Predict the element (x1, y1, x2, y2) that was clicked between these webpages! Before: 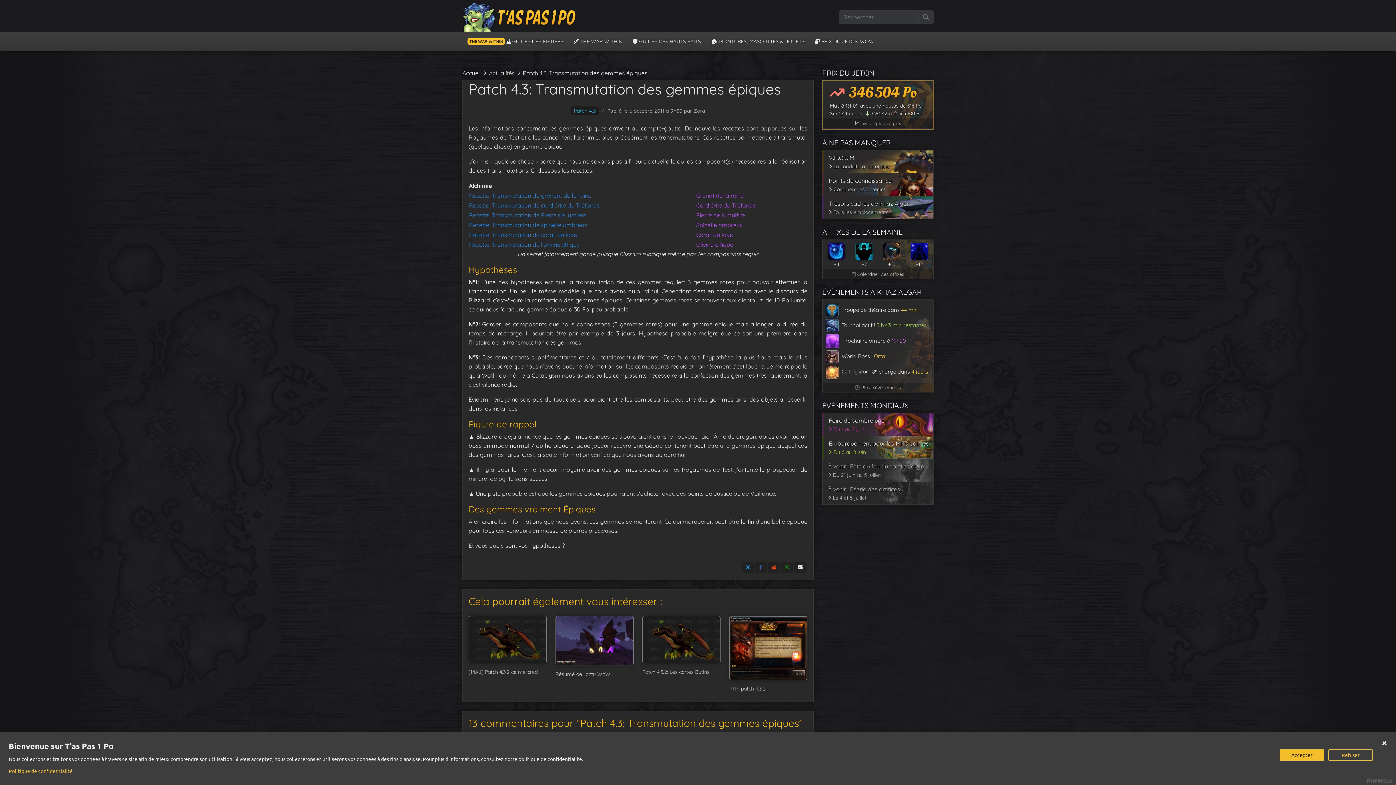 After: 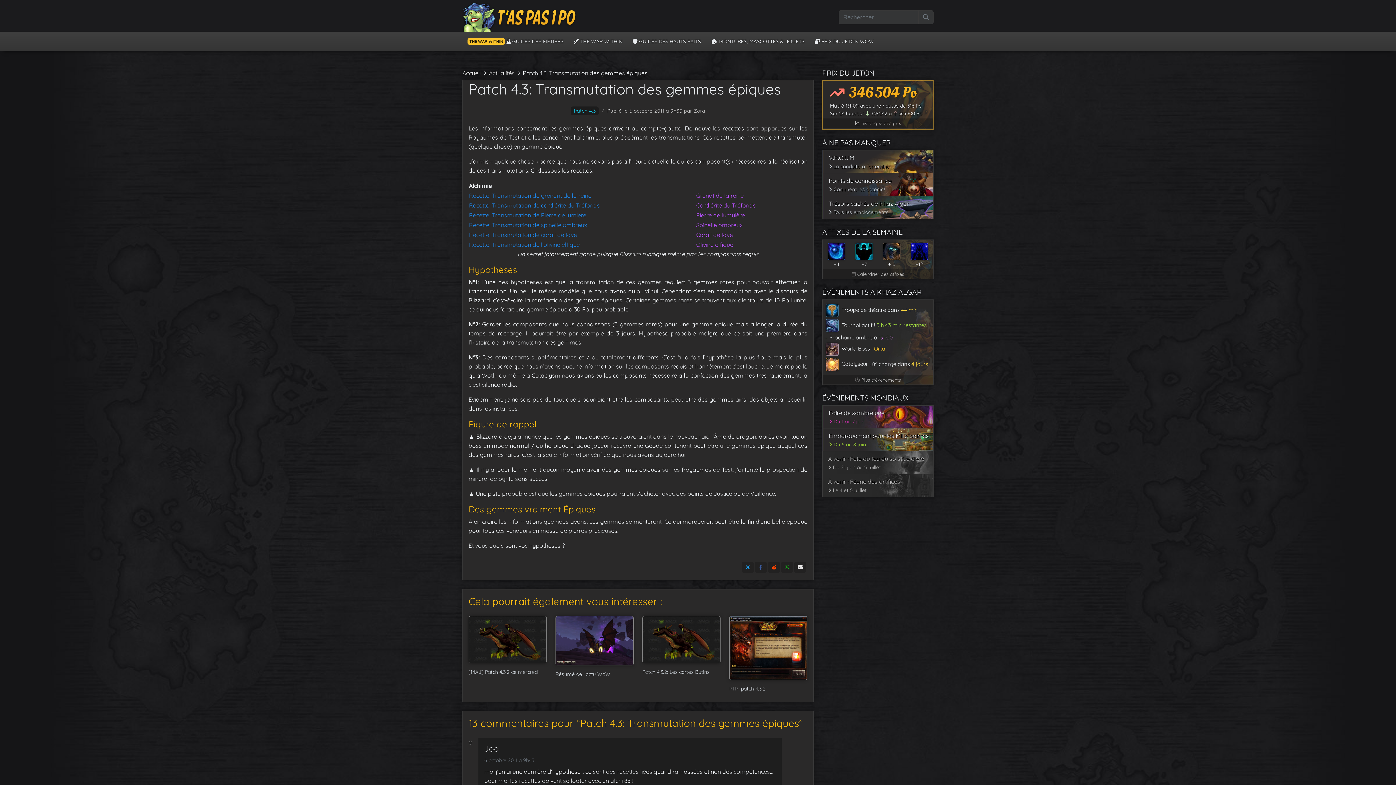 Action: bbox: (1381, 740, 1387, 746)